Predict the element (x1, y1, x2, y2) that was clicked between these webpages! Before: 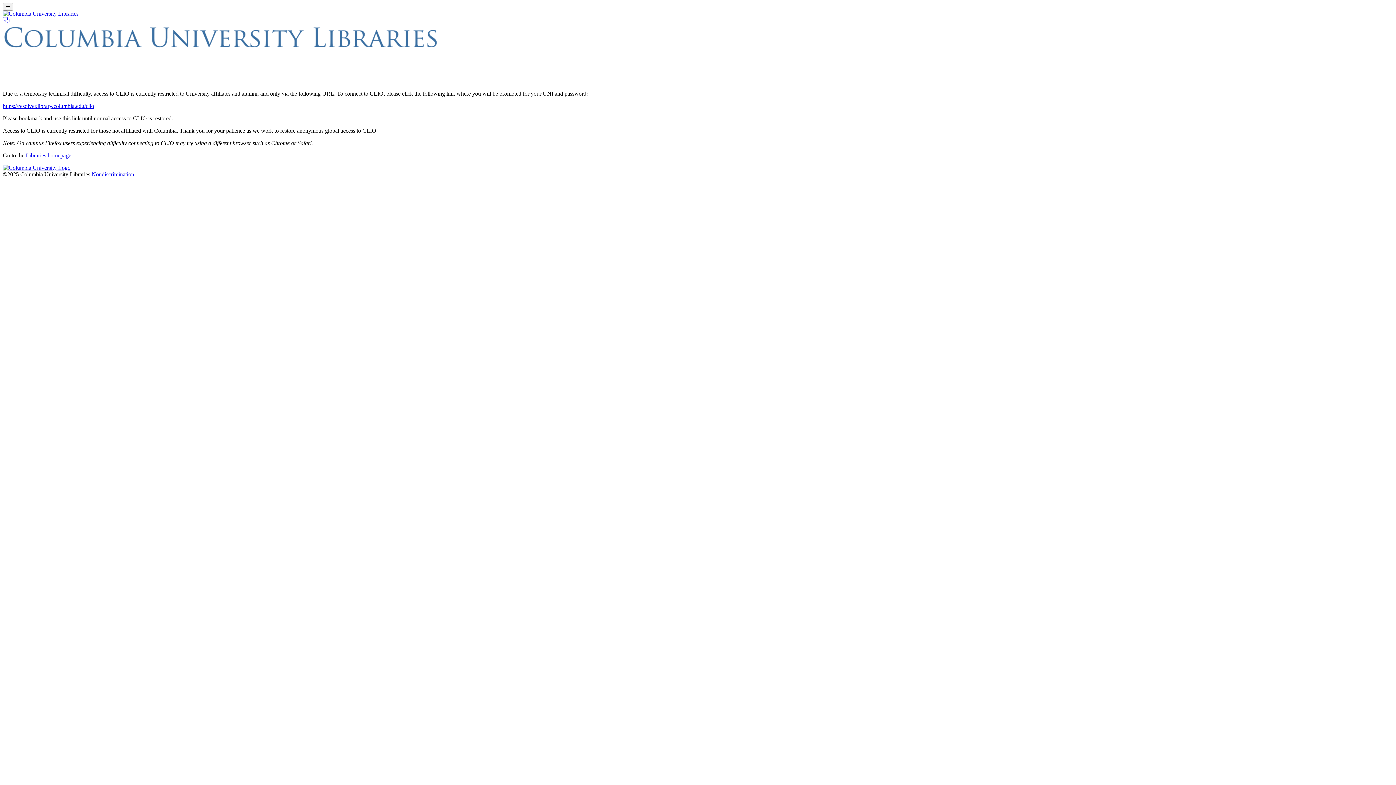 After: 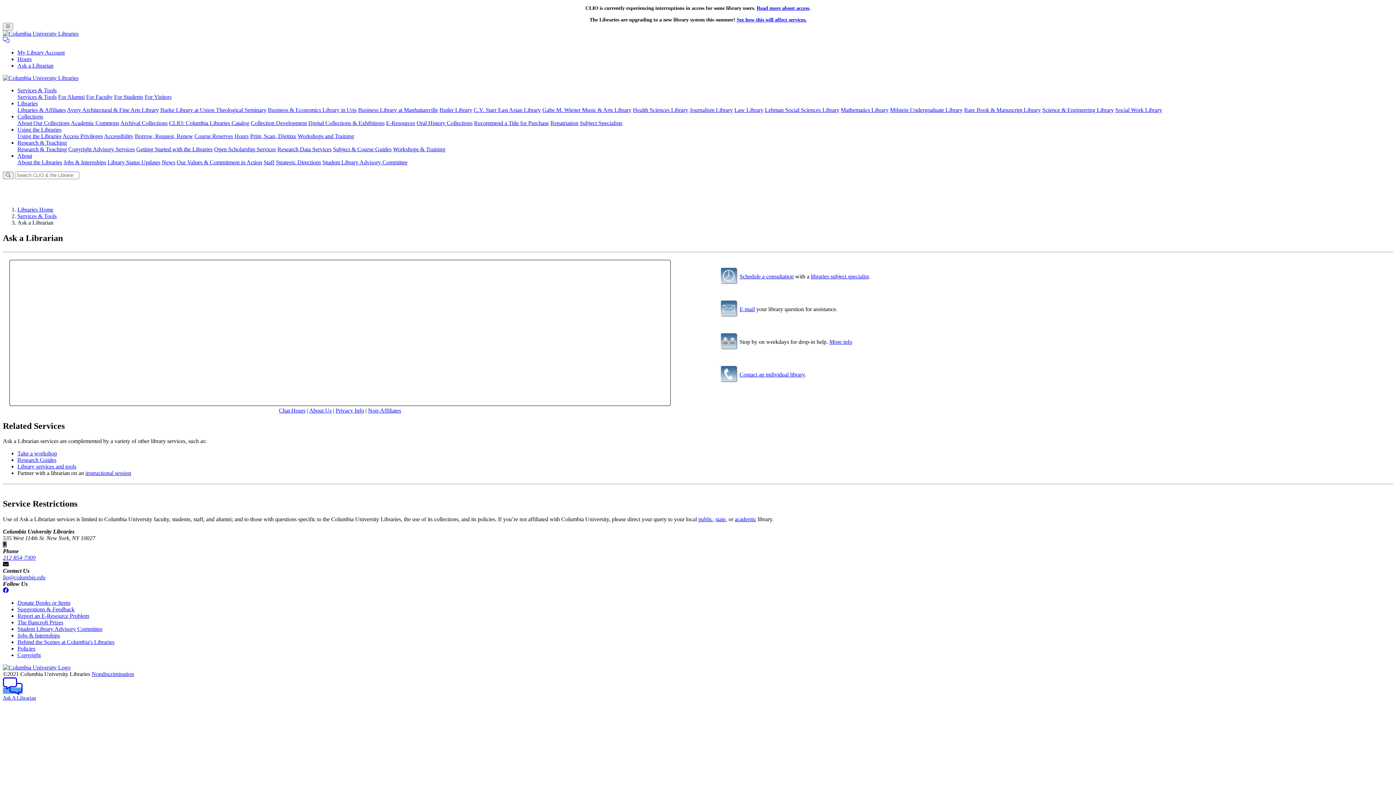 Action: bbox: (2, 17, 9, 23)